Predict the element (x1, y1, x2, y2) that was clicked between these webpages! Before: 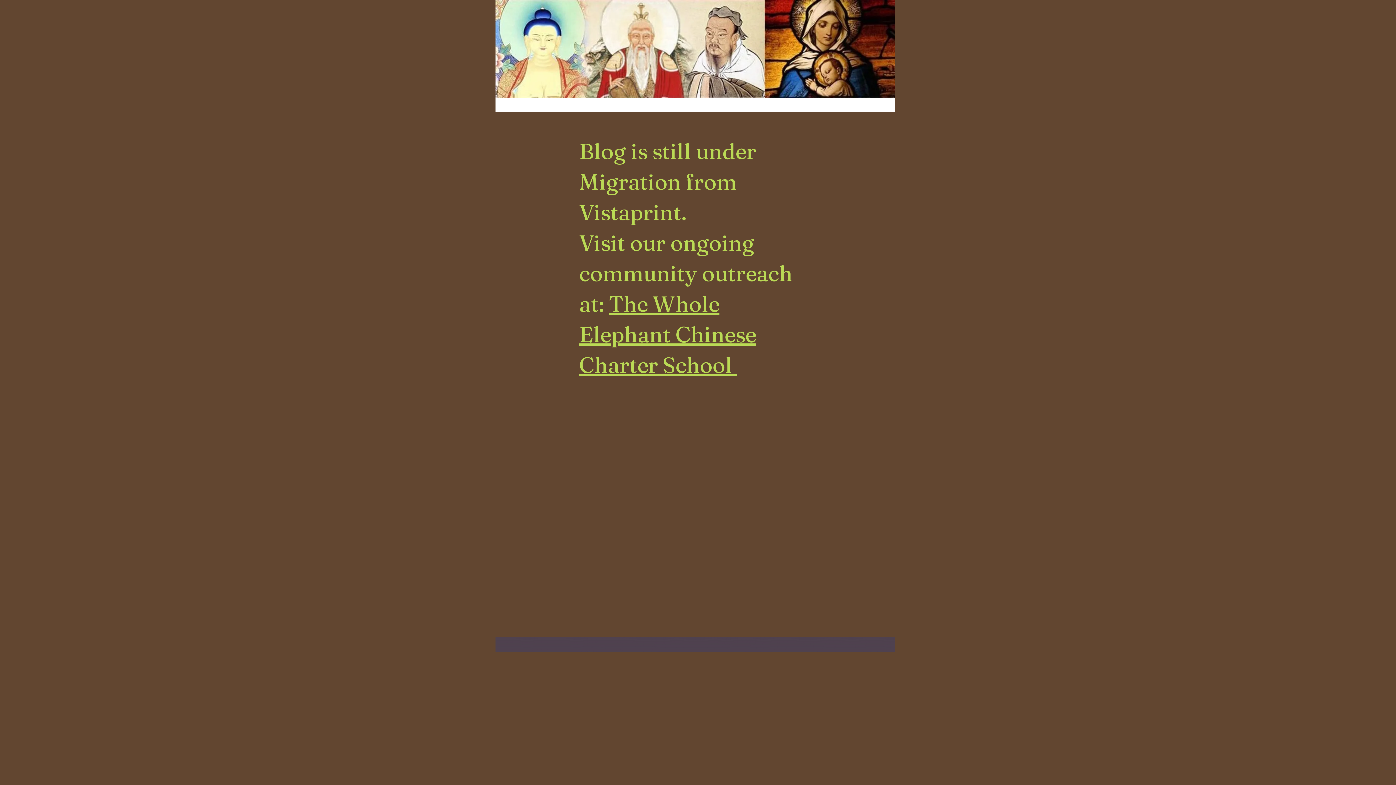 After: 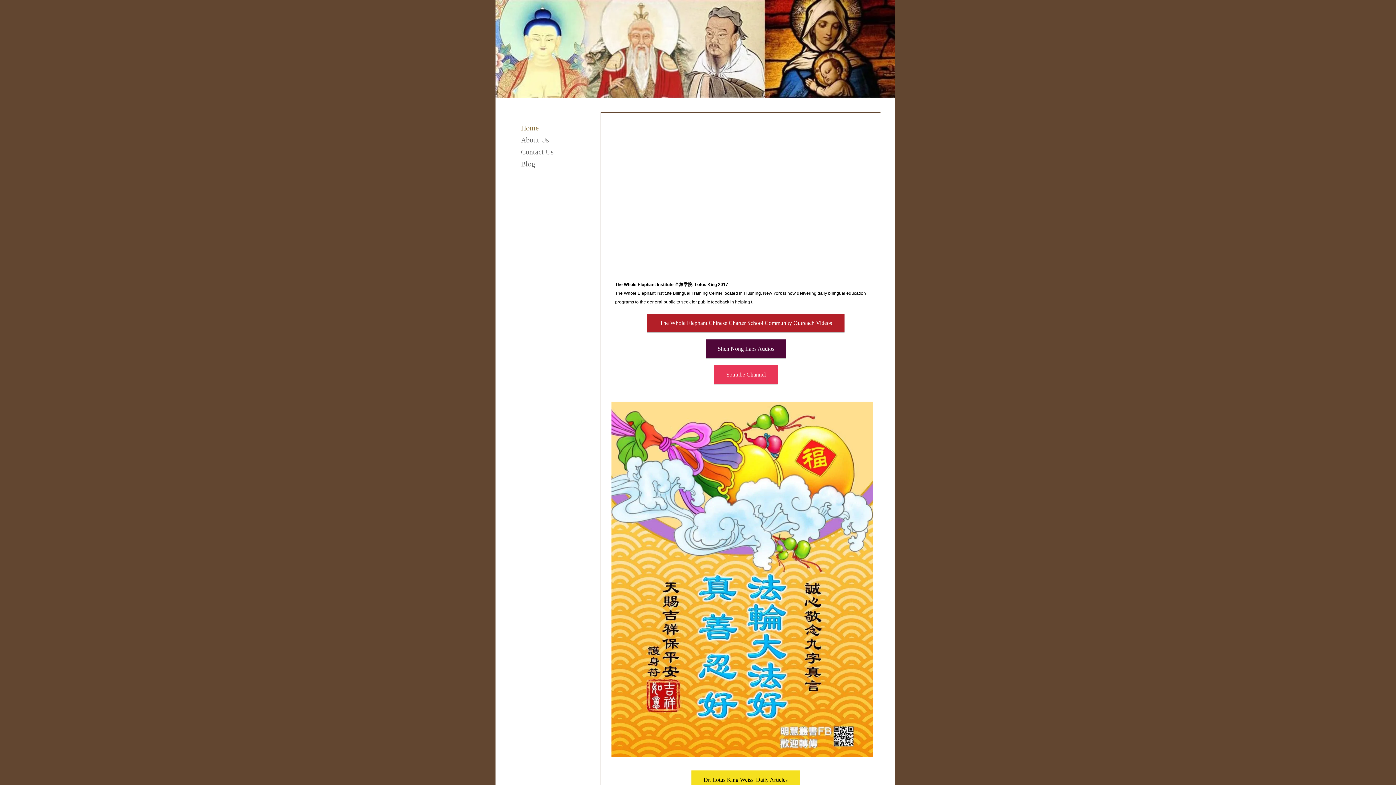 Action: bbox: (495, 0, 895, 97)